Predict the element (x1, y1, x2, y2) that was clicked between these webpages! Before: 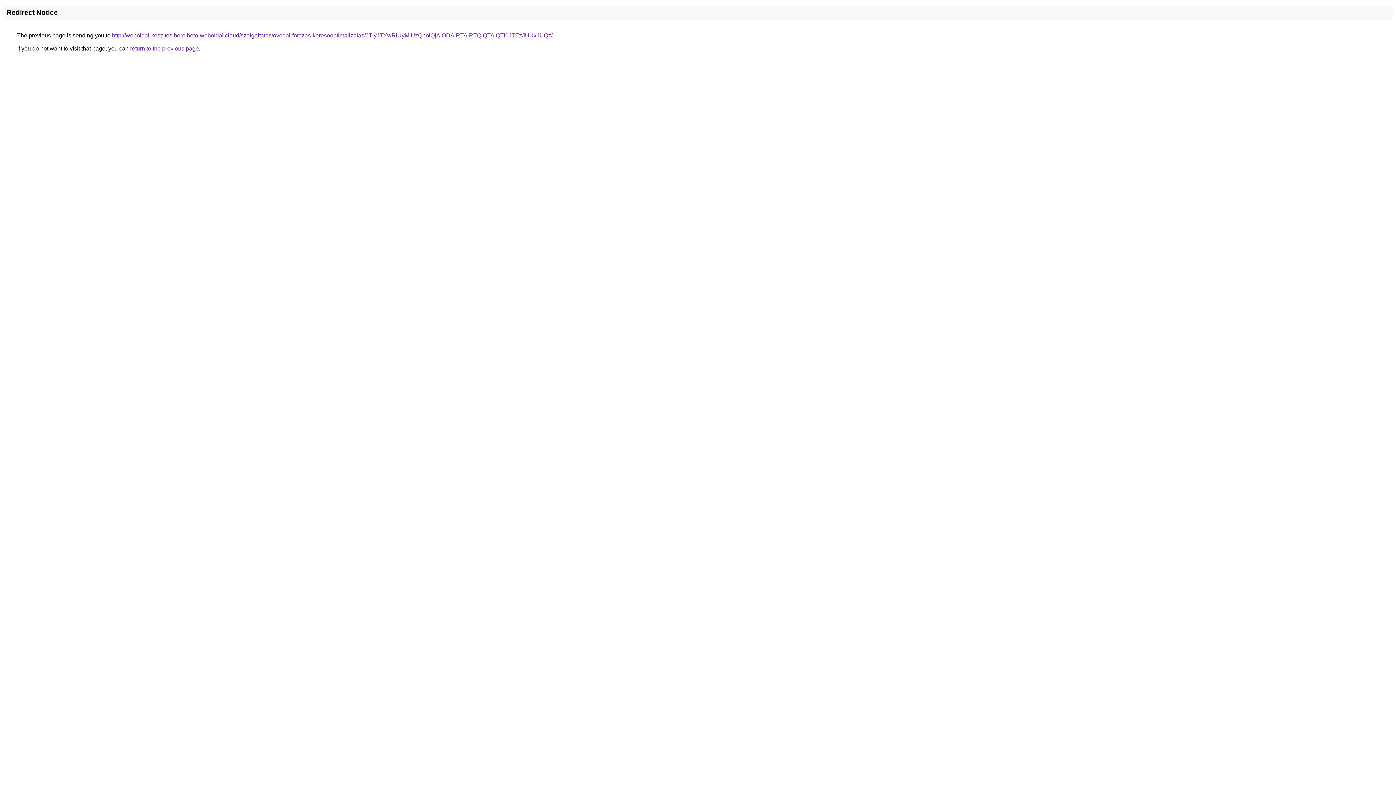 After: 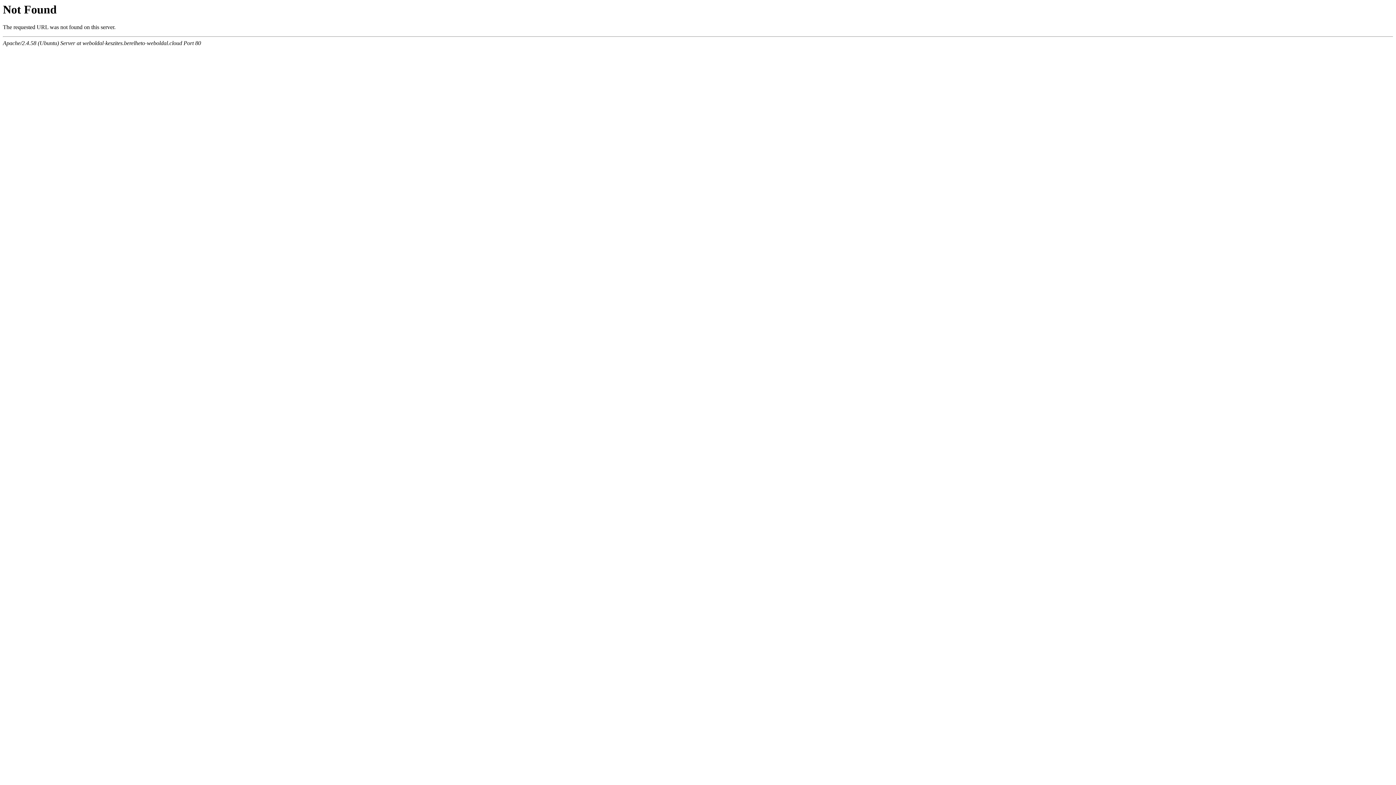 Action: bbox: (112, 32, 552, 38) label: http://weboldal-keszites.berelheto-weboldal.cloud/szolgaltatas/ovodai-fotozas-keresooptimalizalas/JTIyJTYwRiUyMiUzQnolQjAlODAlRTAlRTQlQTAlQTI0JTEzJUUxJUQz/